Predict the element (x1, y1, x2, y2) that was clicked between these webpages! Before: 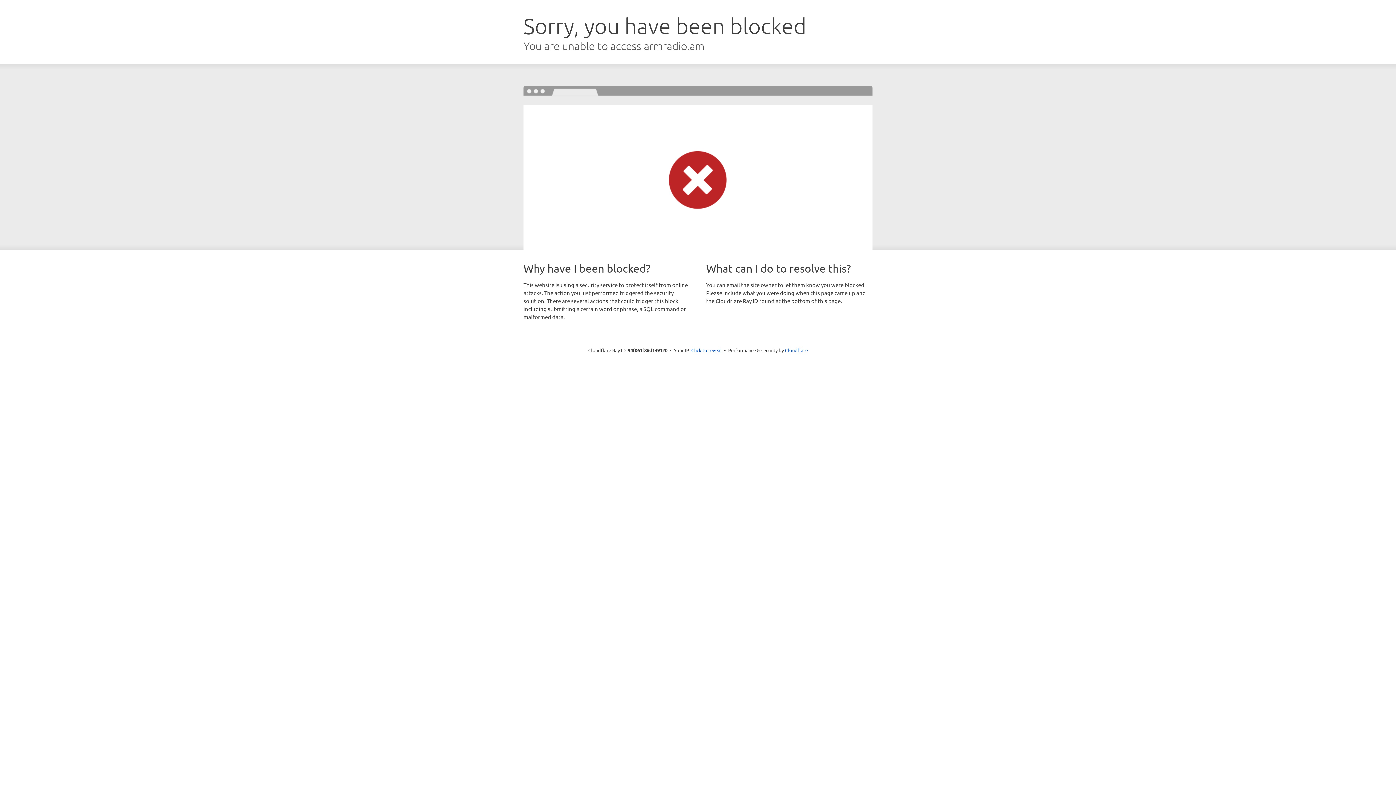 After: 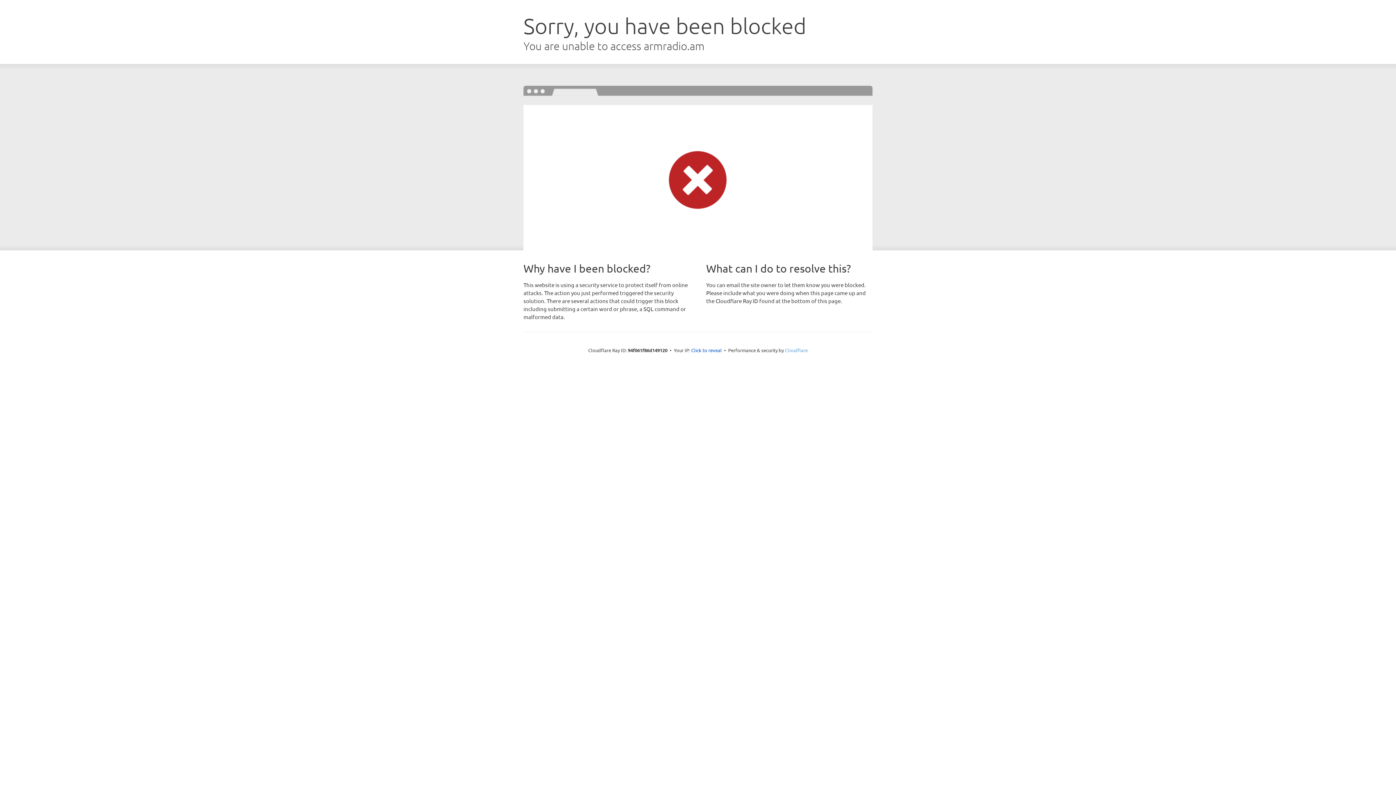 Action: label: Cloudflare bbox: (785, 347, 808, 353)